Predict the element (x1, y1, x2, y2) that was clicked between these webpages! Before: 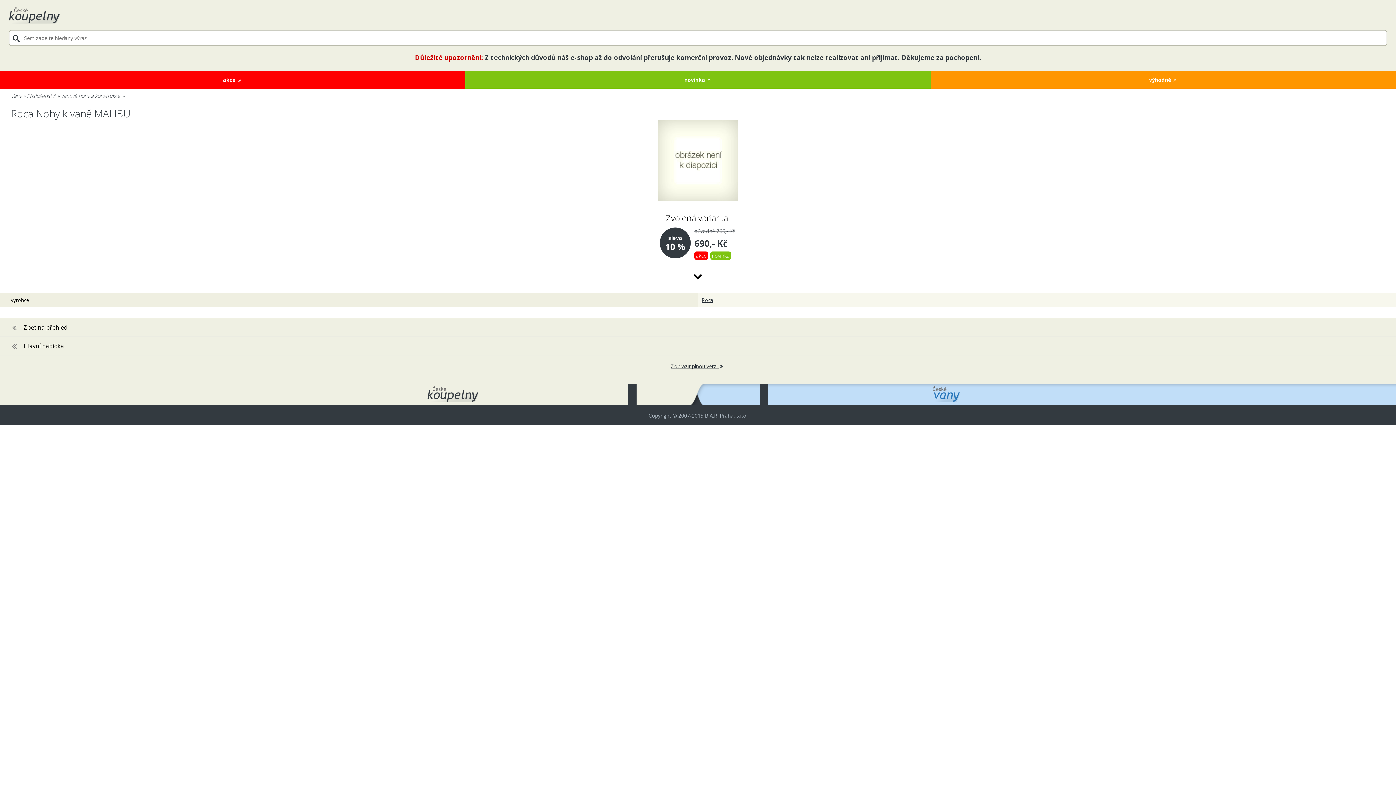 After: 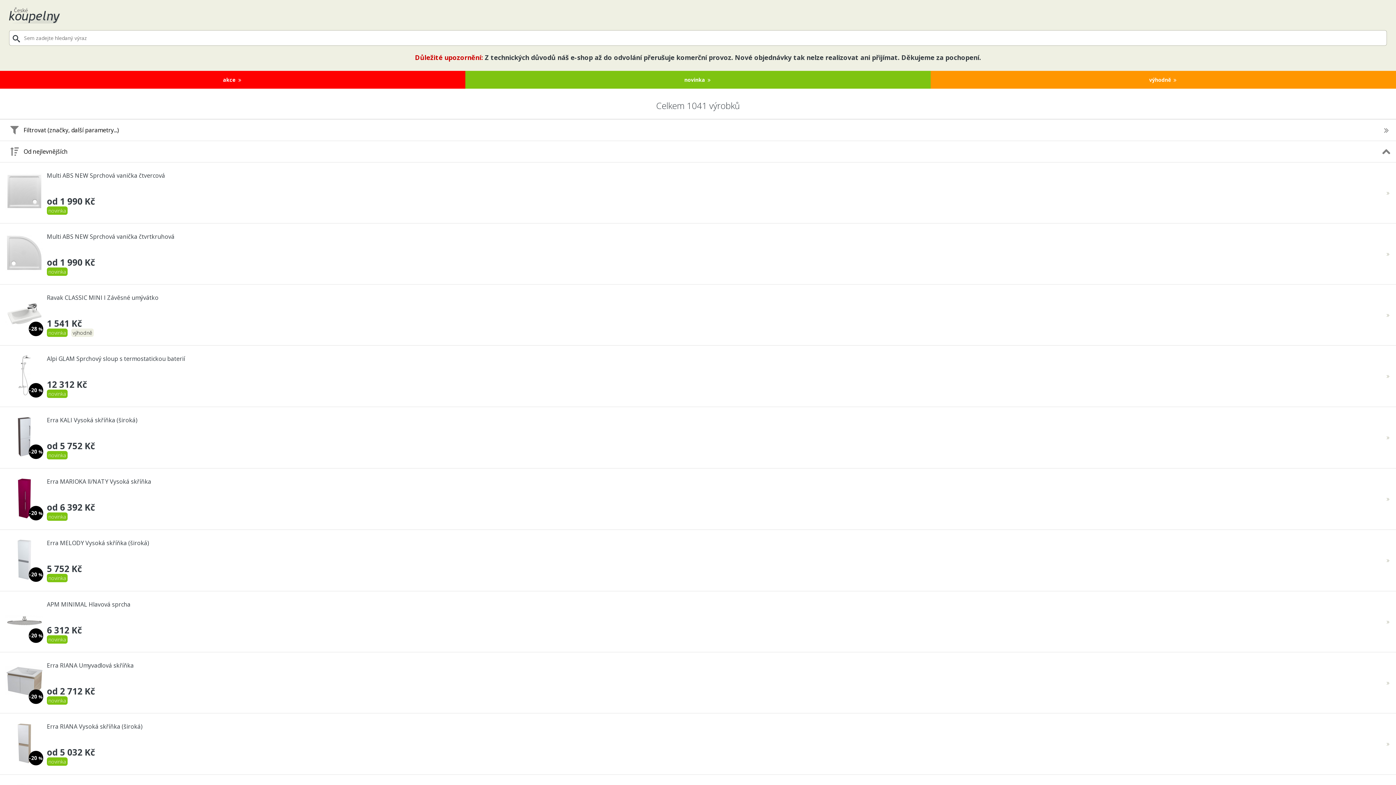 Action: bbox: (465, 70, 930, 88) label: novinka 